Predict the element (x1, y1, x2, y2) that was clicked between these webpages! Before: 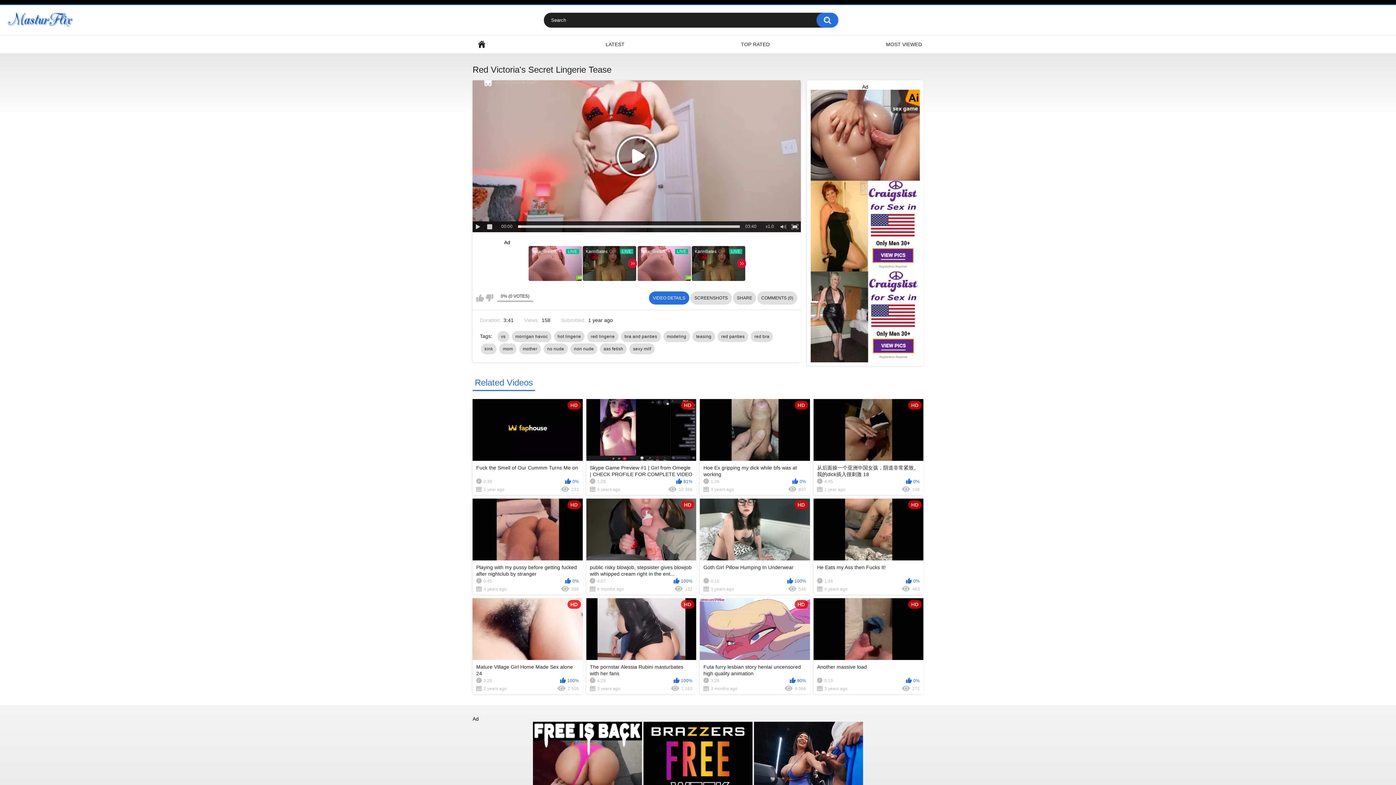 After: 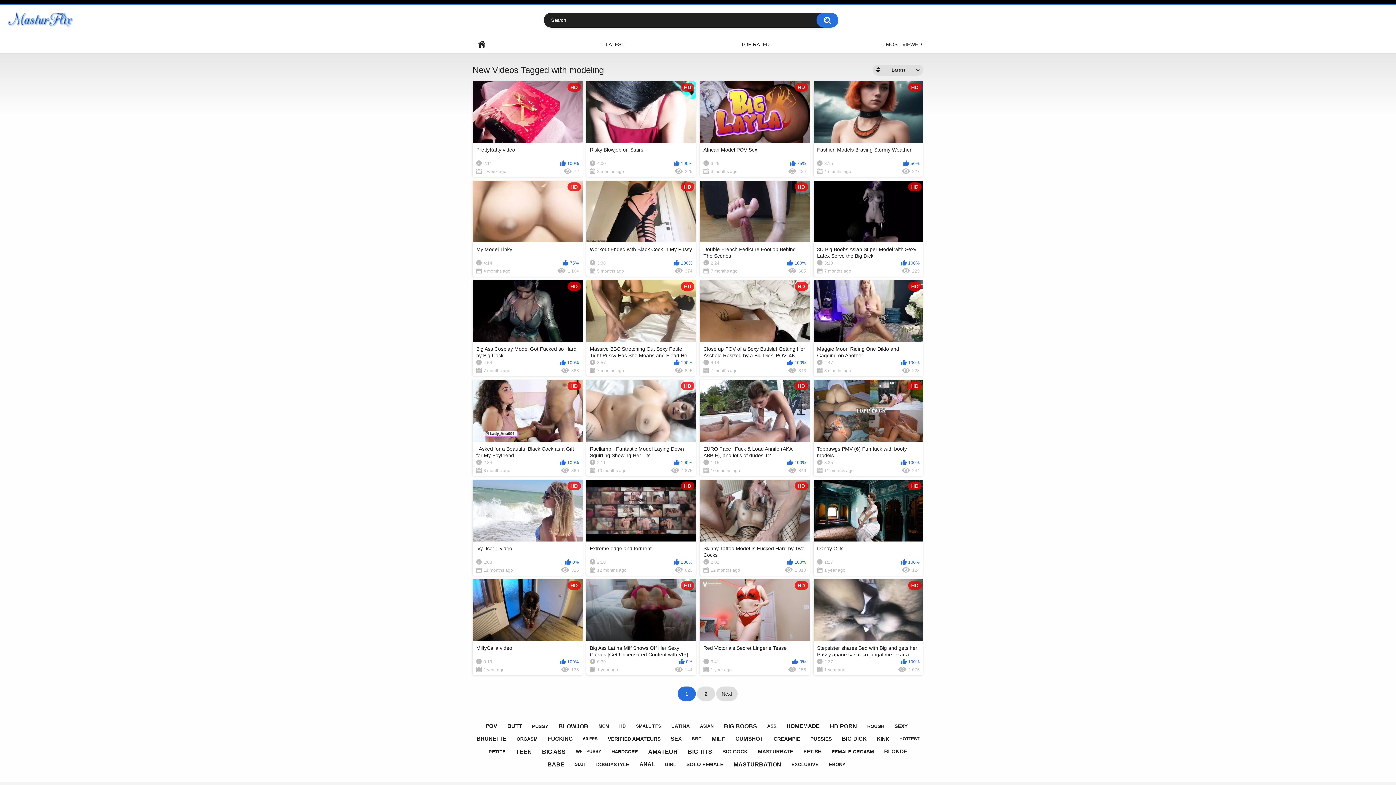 Action: label: modeling bbox: (663, 331, 690, 342)